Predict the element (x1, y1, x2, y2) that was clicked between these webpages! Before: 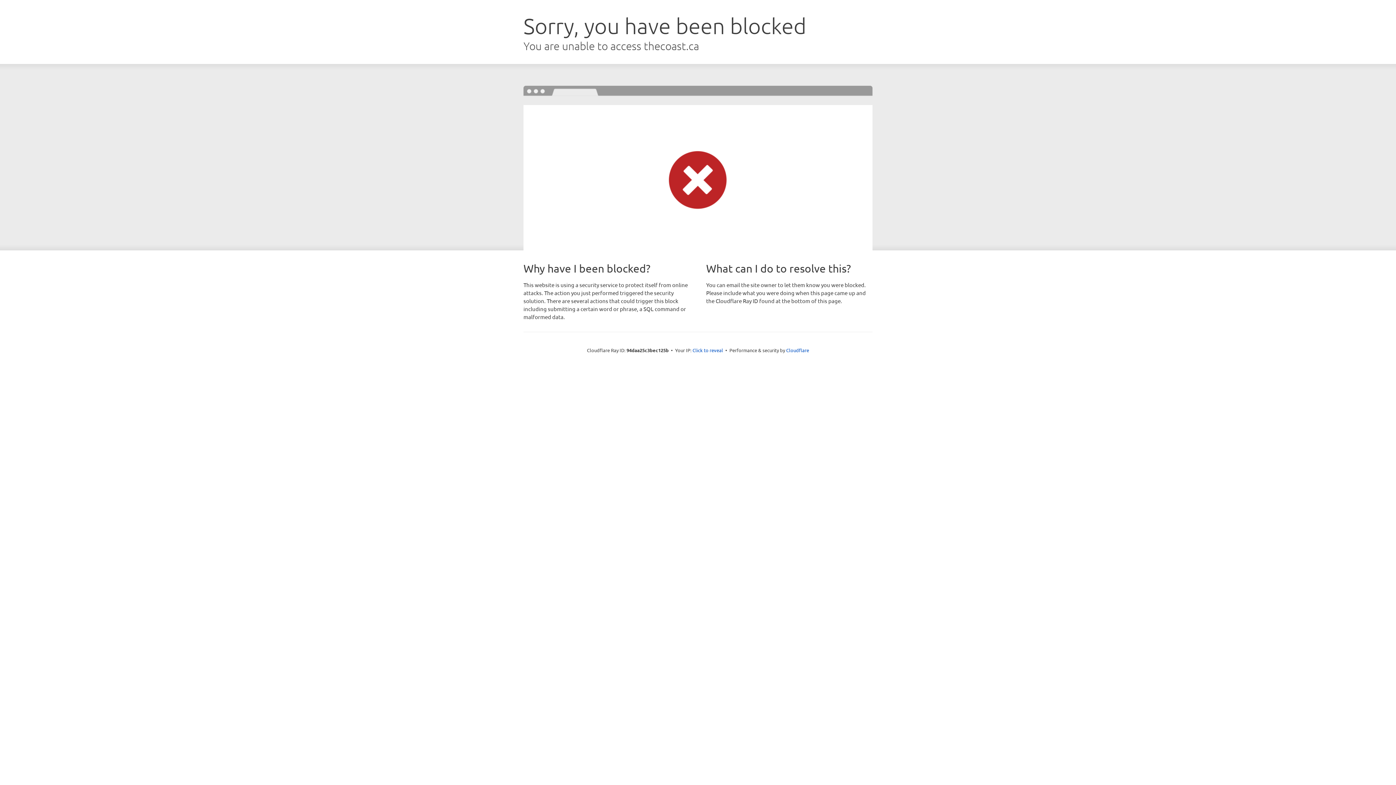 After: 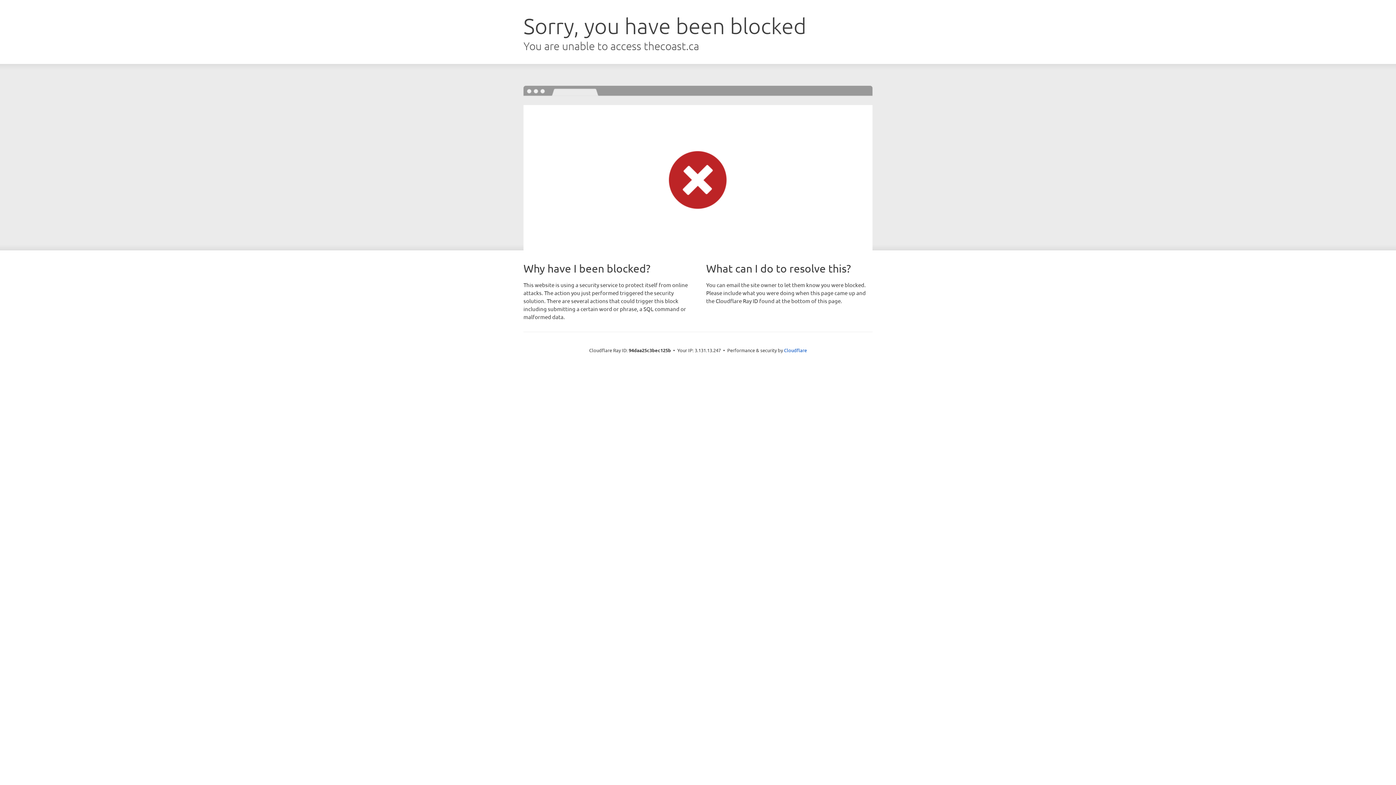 Action: bbox: (692, 346, 723, 353) label: Click to reveal